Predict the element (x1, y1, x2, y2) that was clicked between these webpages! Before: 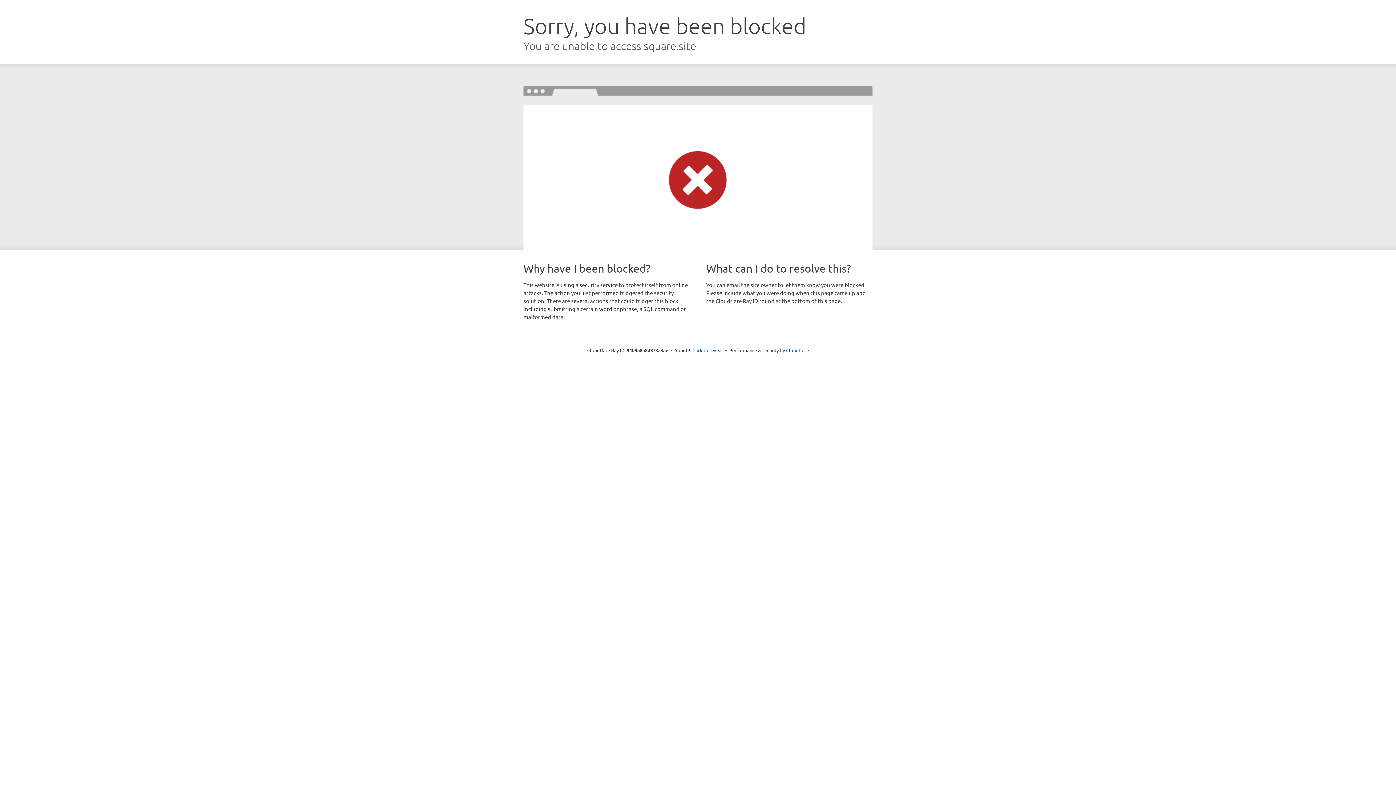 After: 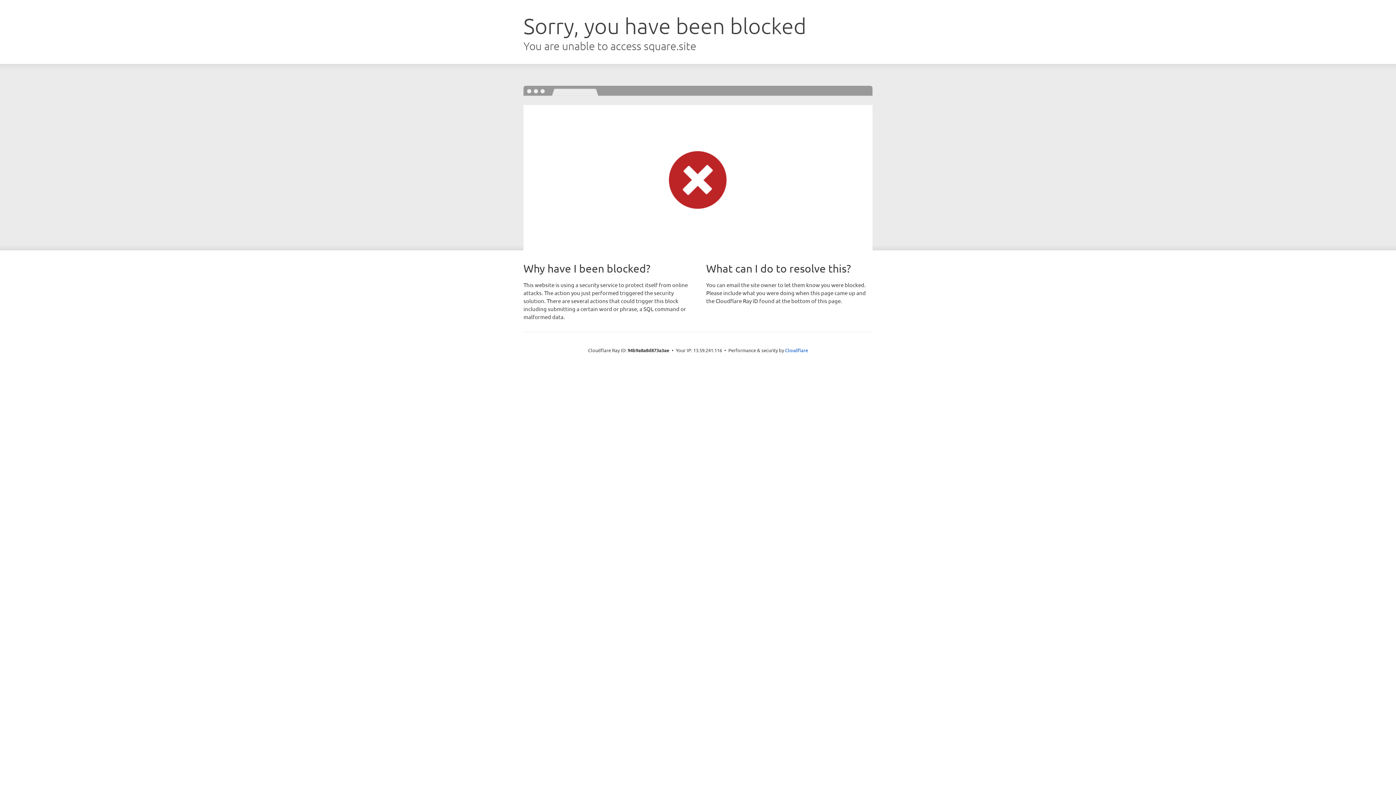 Action: bbox: (692, 346, 723, 353) label: Click to reveal